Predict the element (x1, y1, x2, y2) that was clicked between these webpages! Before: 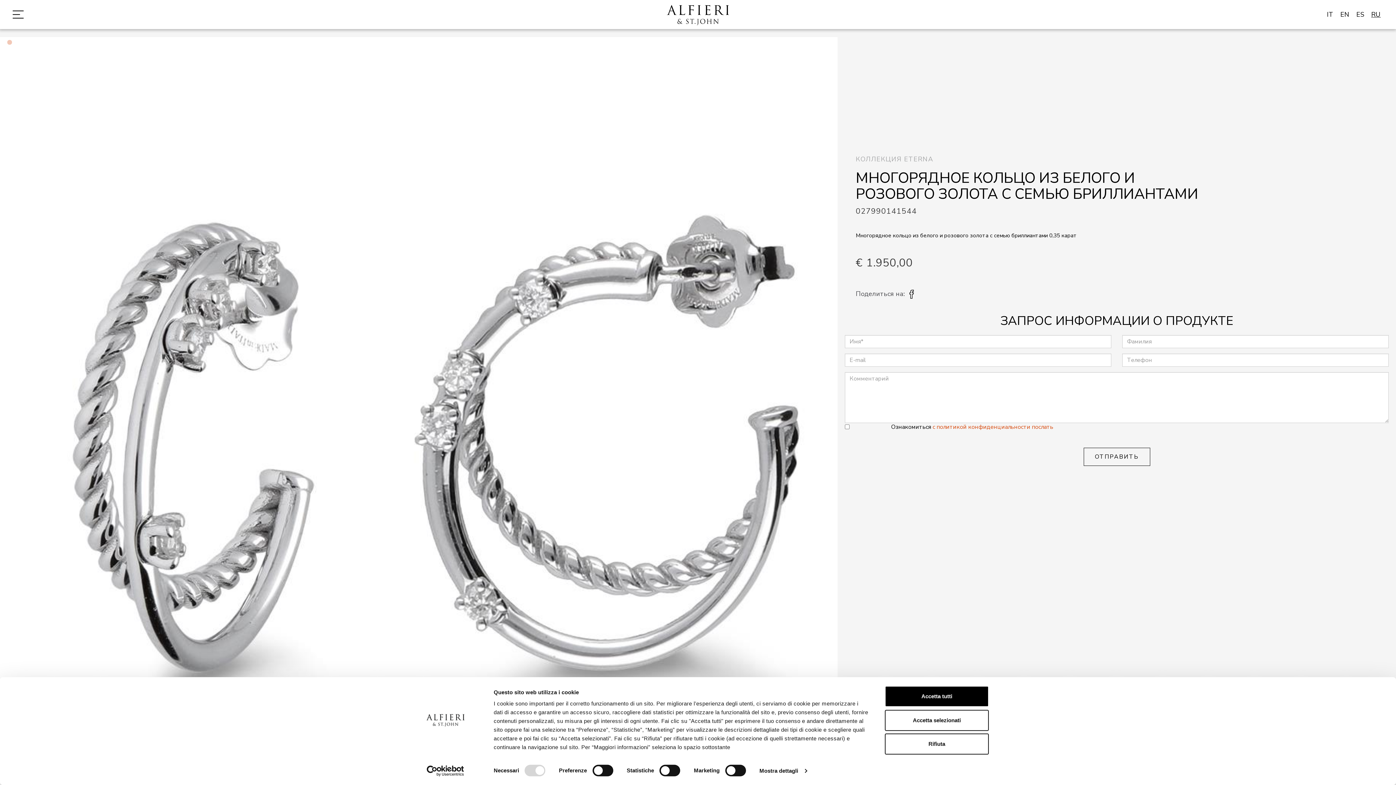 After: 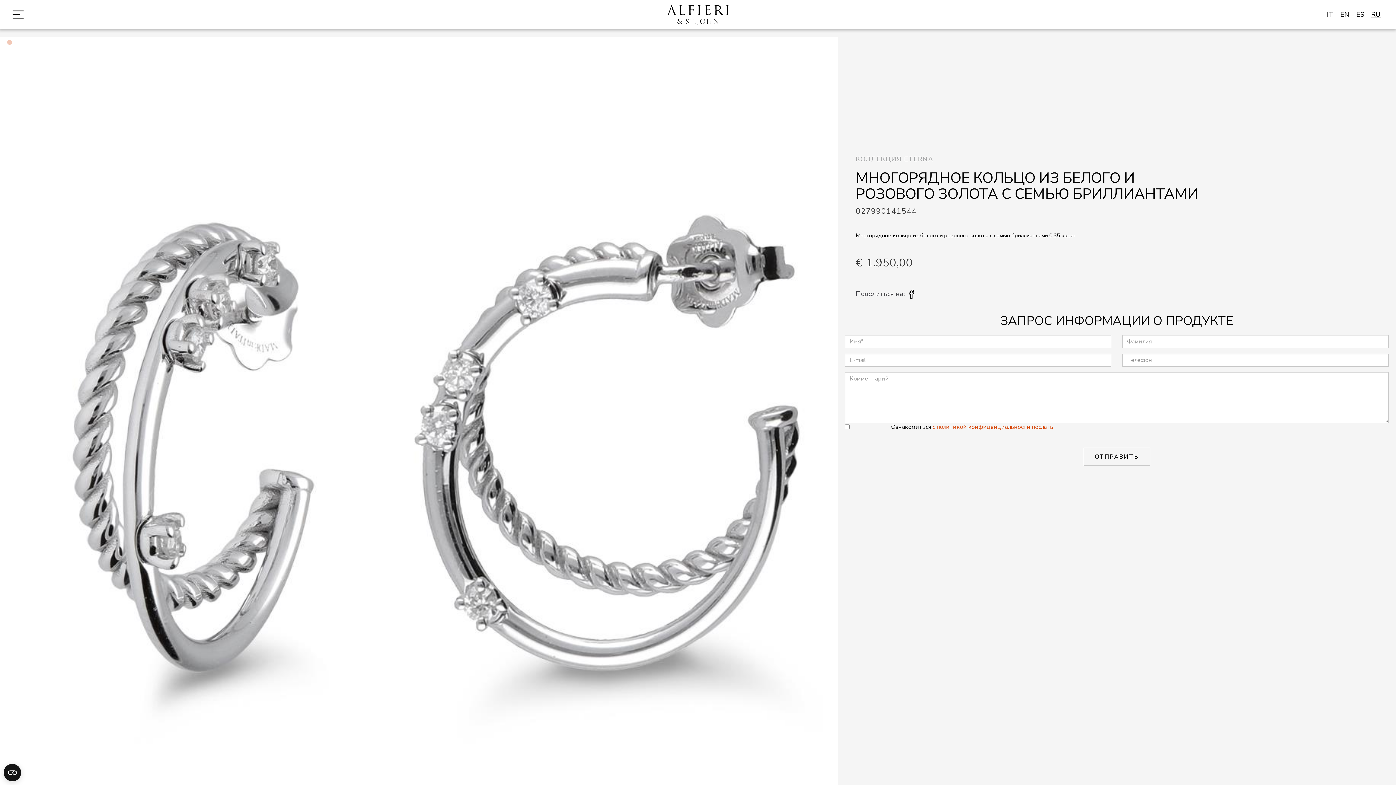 Action: bbox: (885, 733, 989, 755) label: Rifiuta